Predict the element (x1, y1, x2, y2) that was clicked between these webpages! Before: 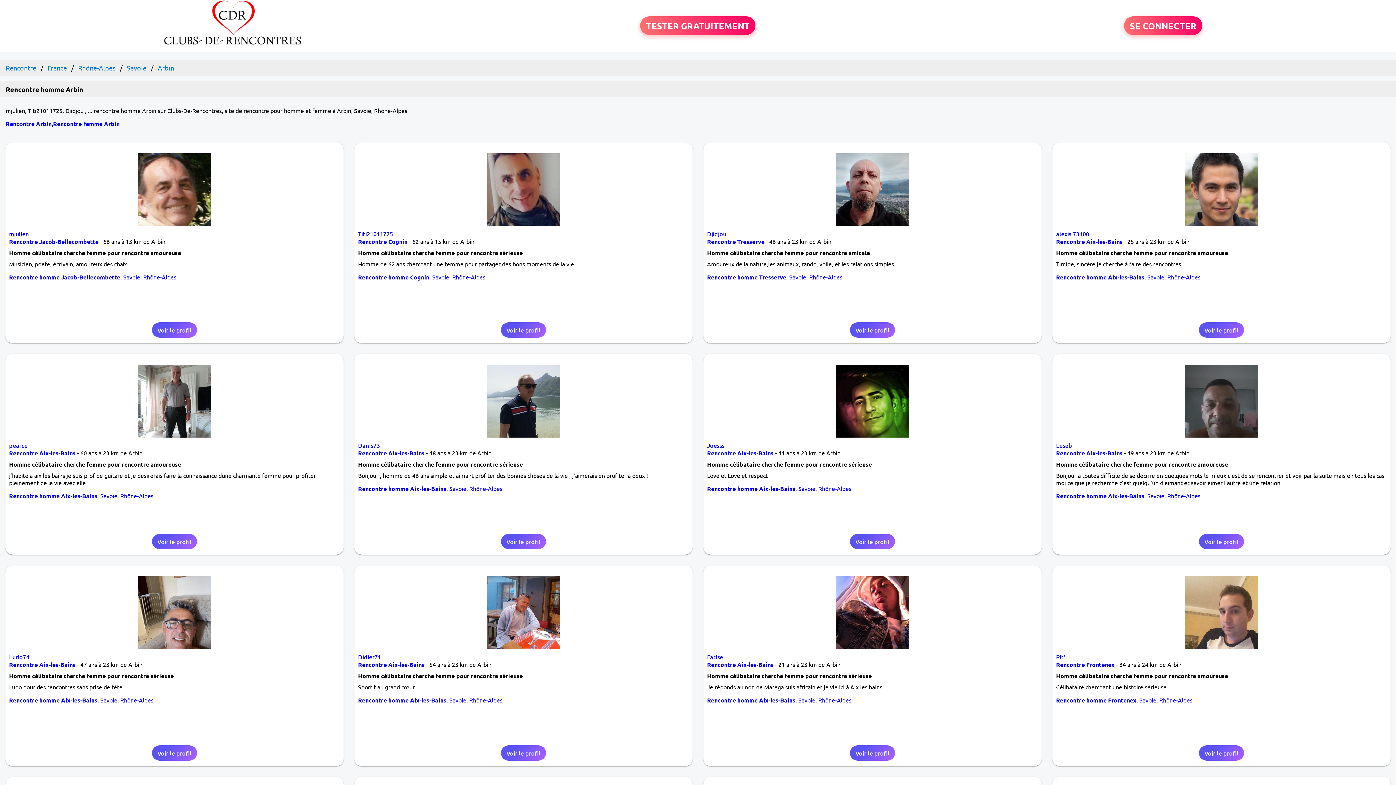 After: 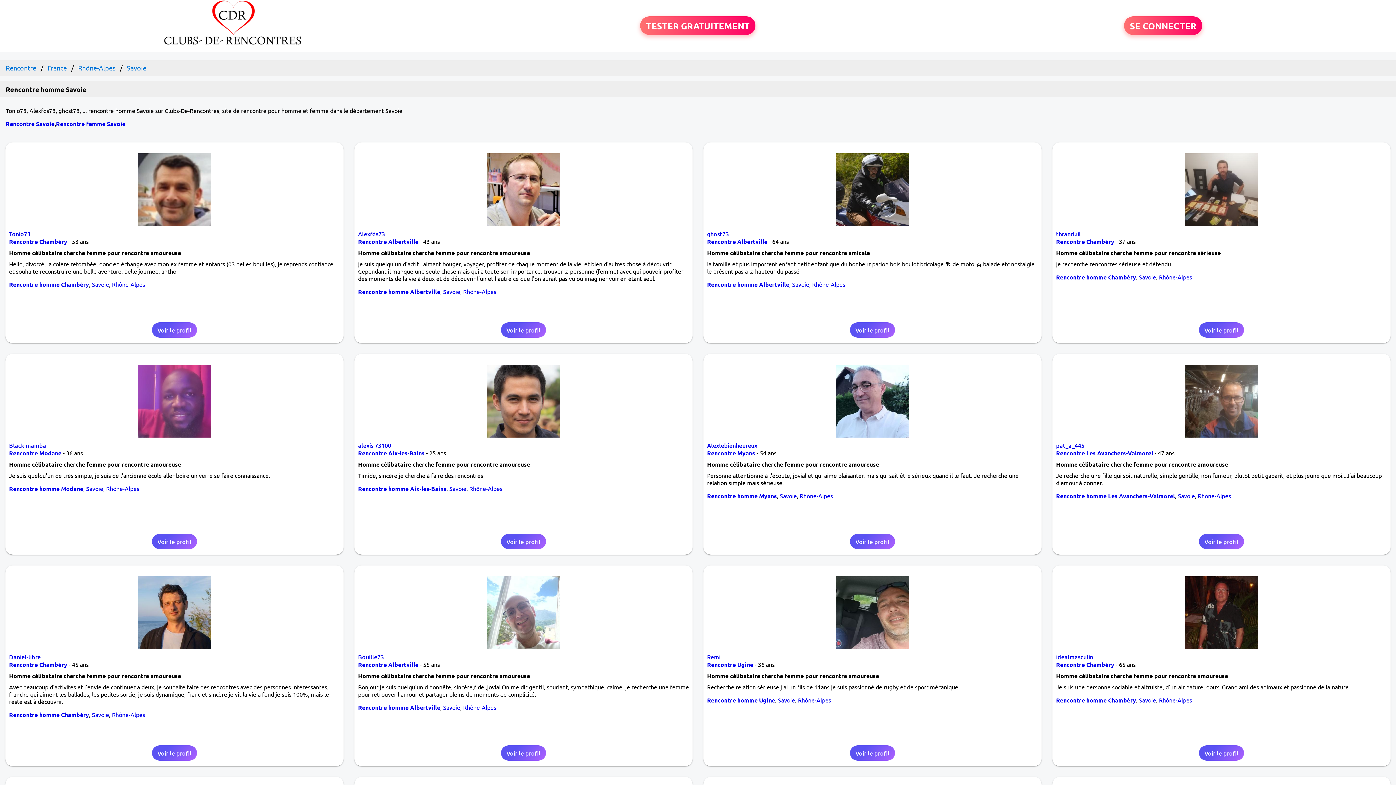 Action: label: Savoie bbox: (789, 273, 806, 280)